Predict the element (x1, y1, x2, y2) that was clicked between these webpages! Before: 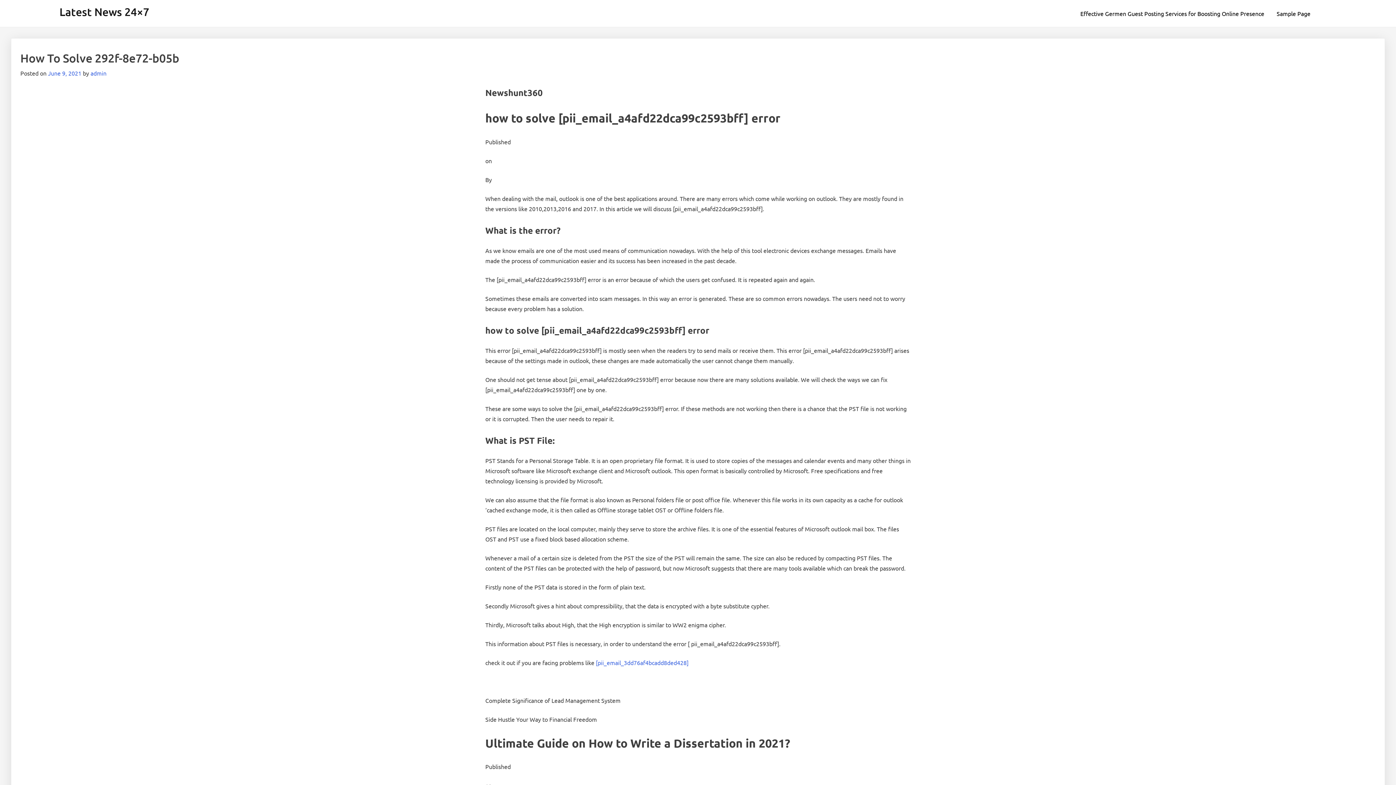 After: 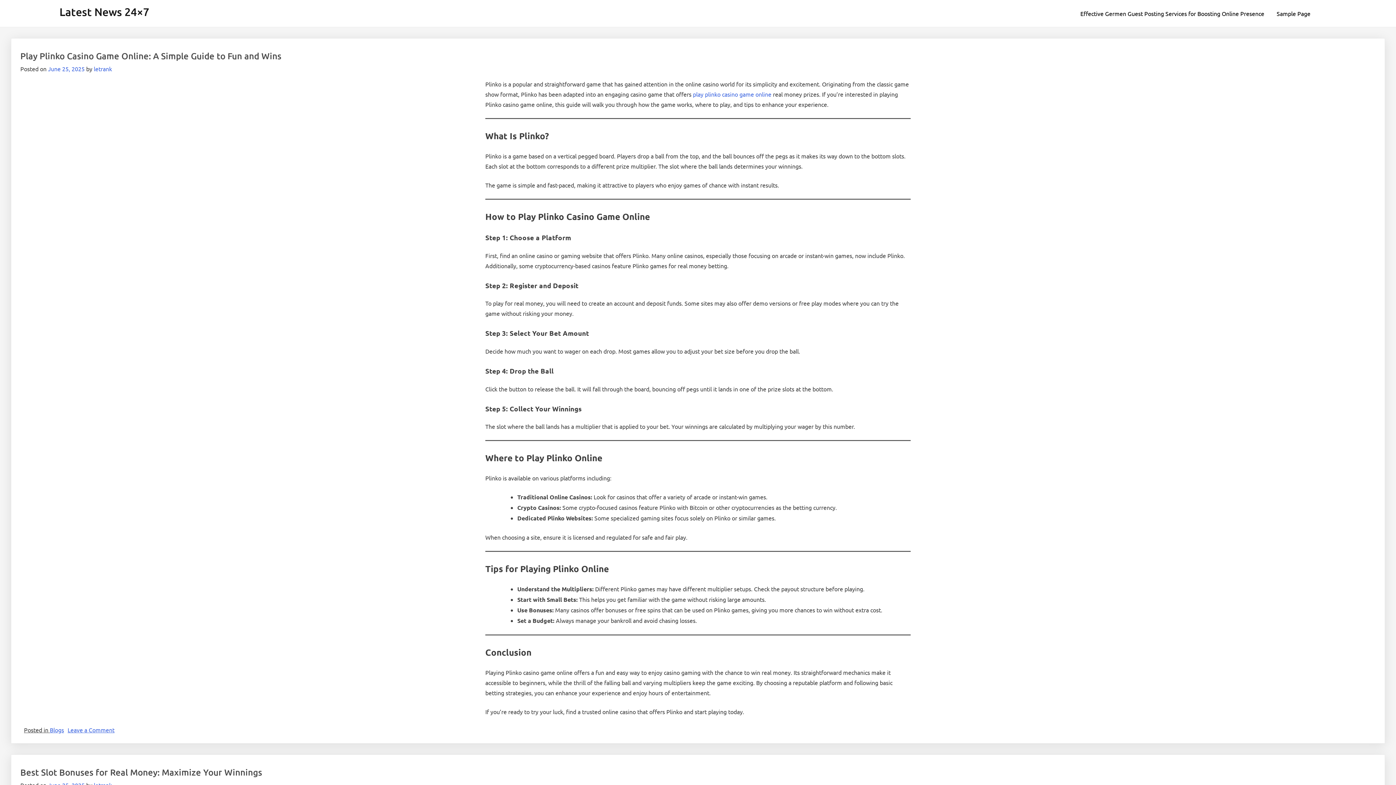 Action: bbox: (59, 4, 149, 18) label: Latest News 24×7